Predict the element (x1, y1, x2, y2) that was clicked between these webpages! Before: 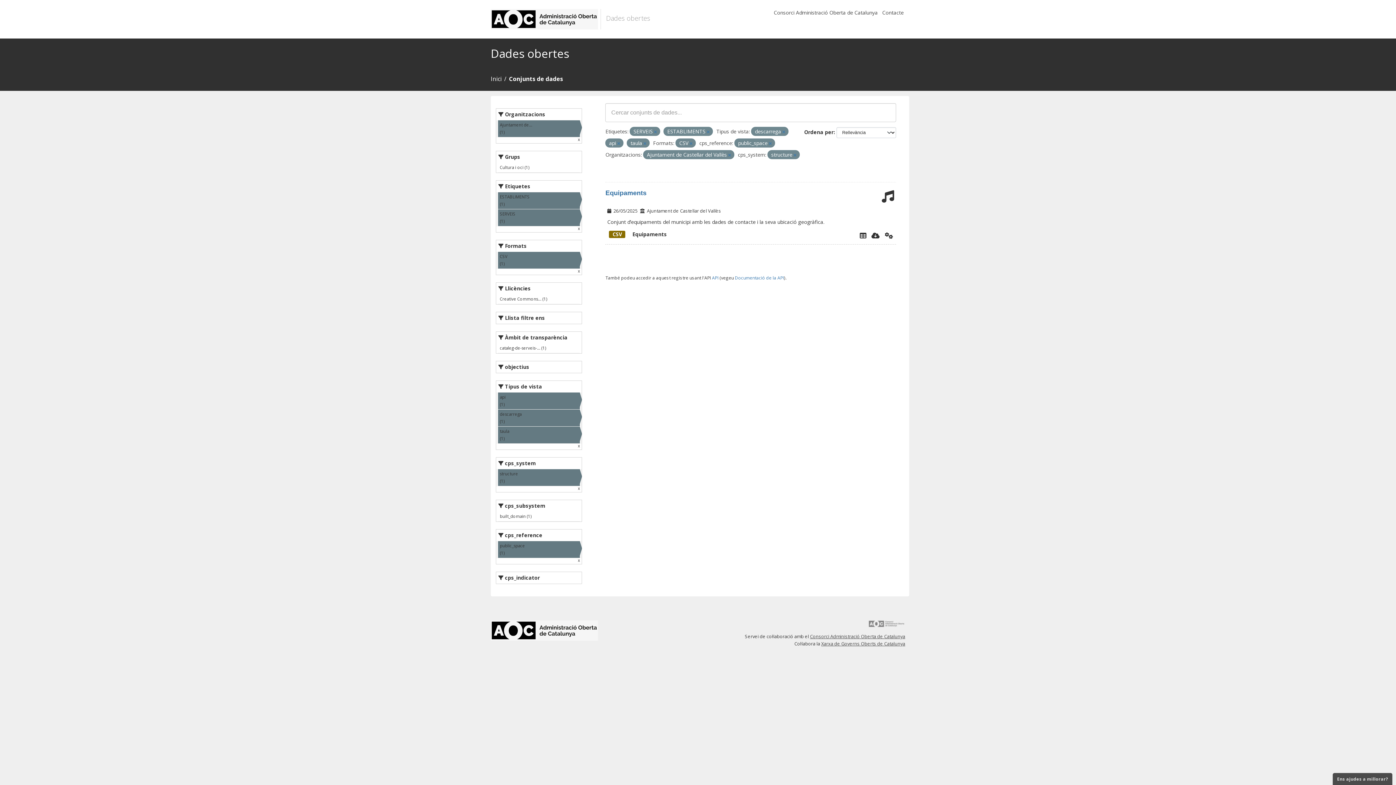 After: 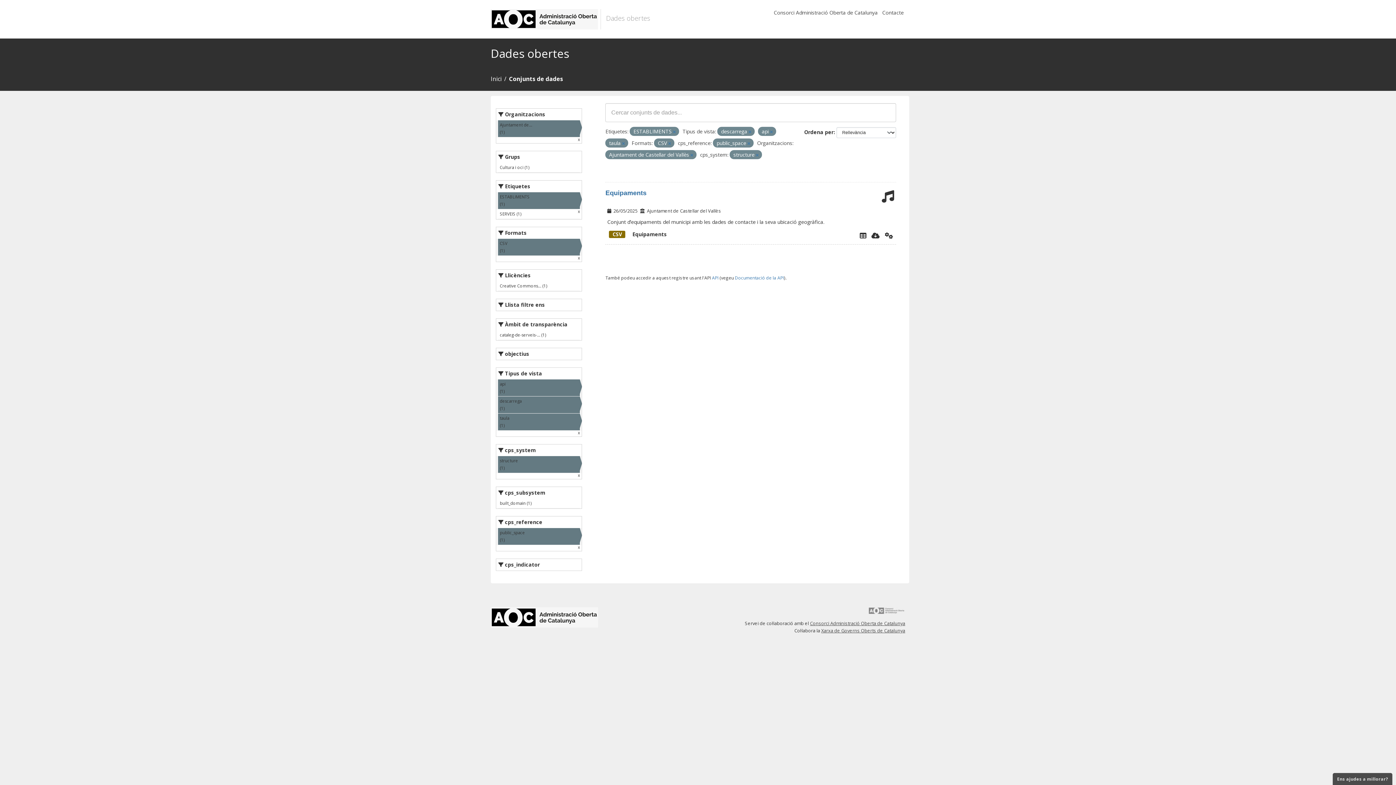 Action: label: SERVEIS
(1)
x bbox: (498, 209, 580, 226)